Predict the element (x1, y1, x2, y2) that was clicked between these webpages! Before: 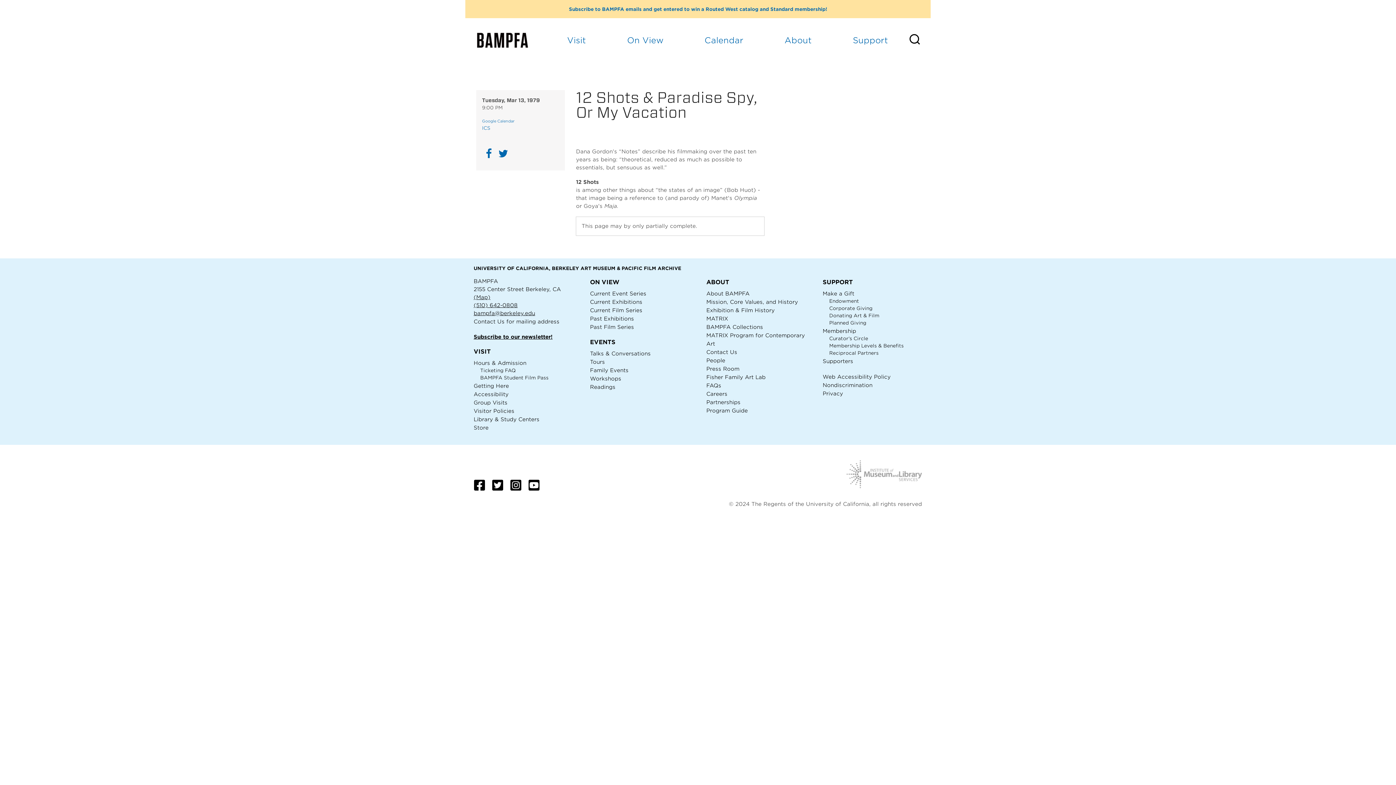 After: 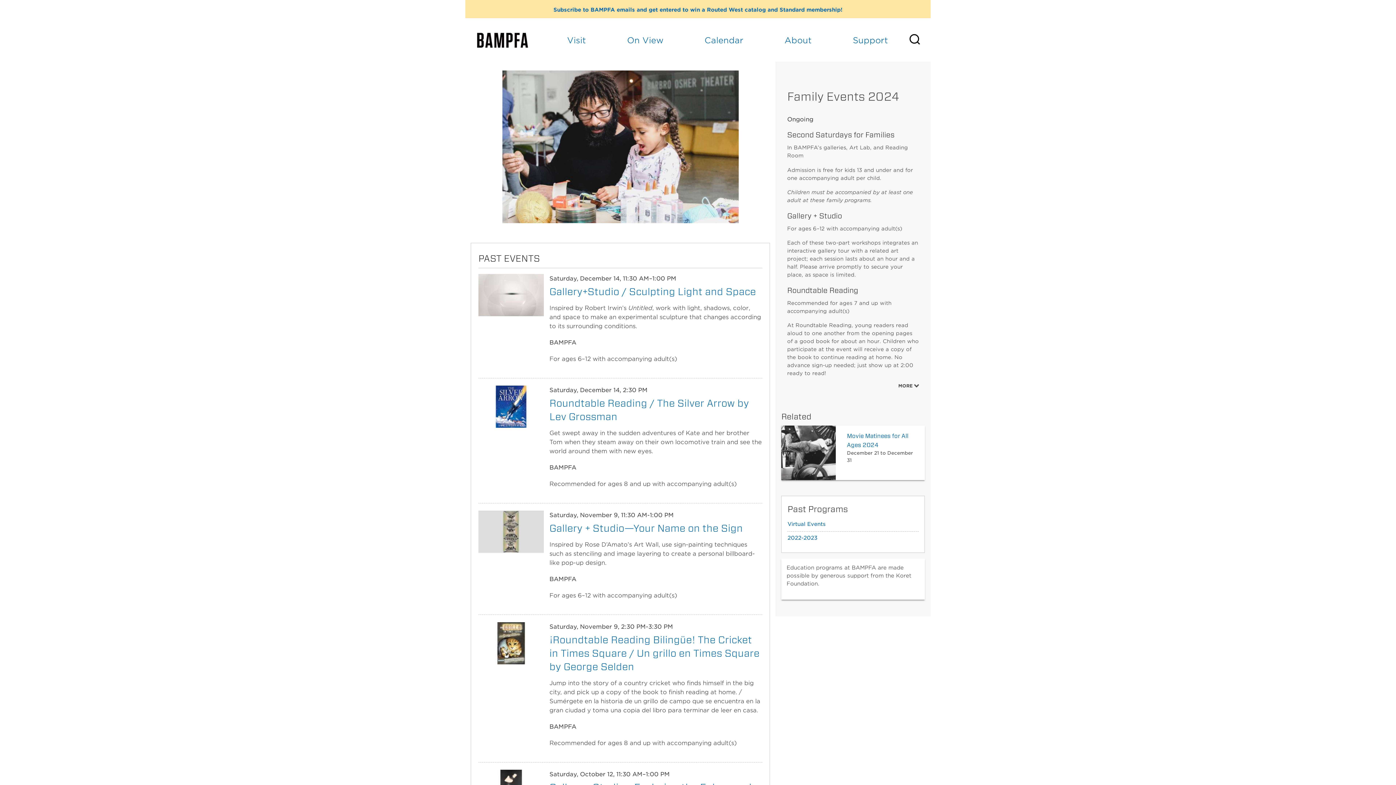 Action: label: Family Events bbox: (590, 367, 628, 373)